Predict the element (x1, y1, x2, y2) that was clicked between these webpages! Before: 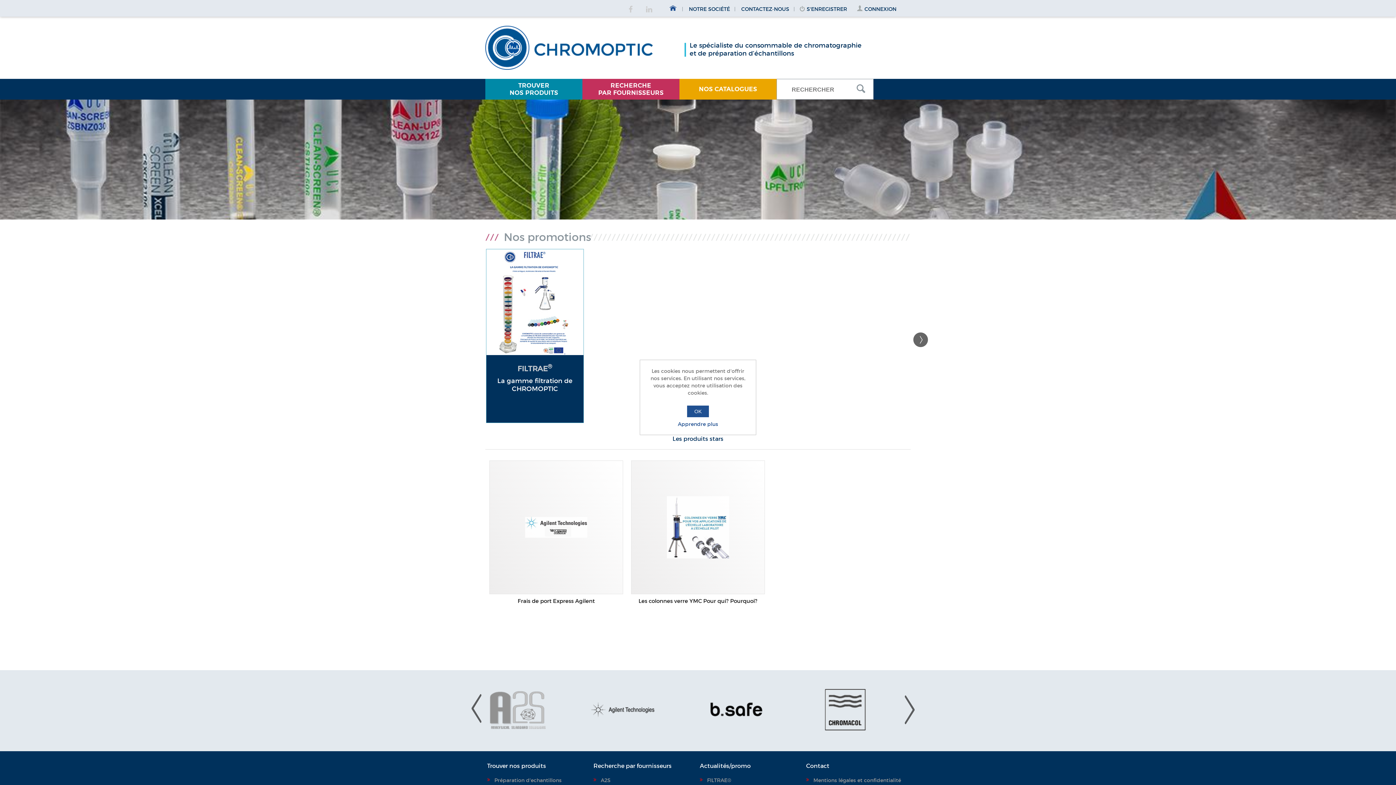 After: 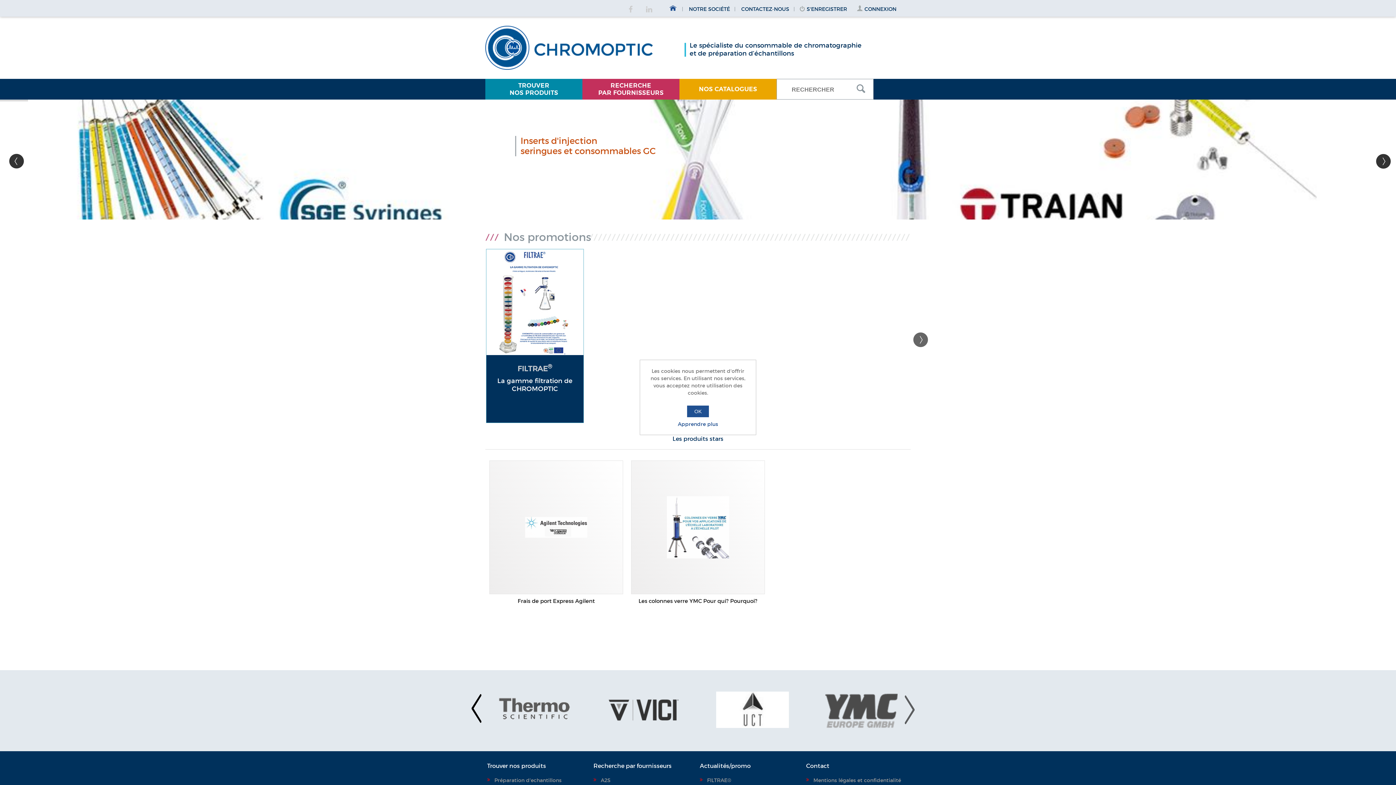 Action: label: Previous bbox: (456, 691, 492, 727)